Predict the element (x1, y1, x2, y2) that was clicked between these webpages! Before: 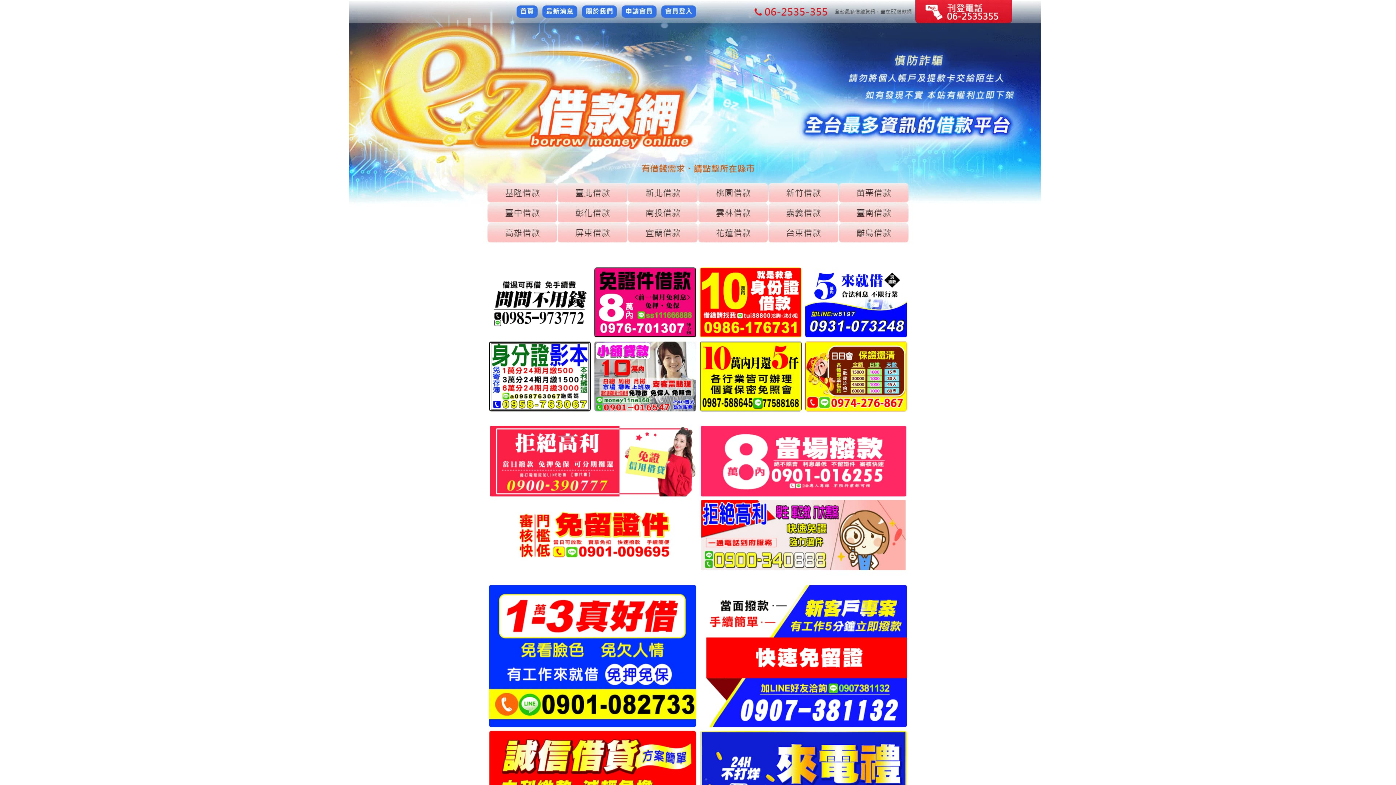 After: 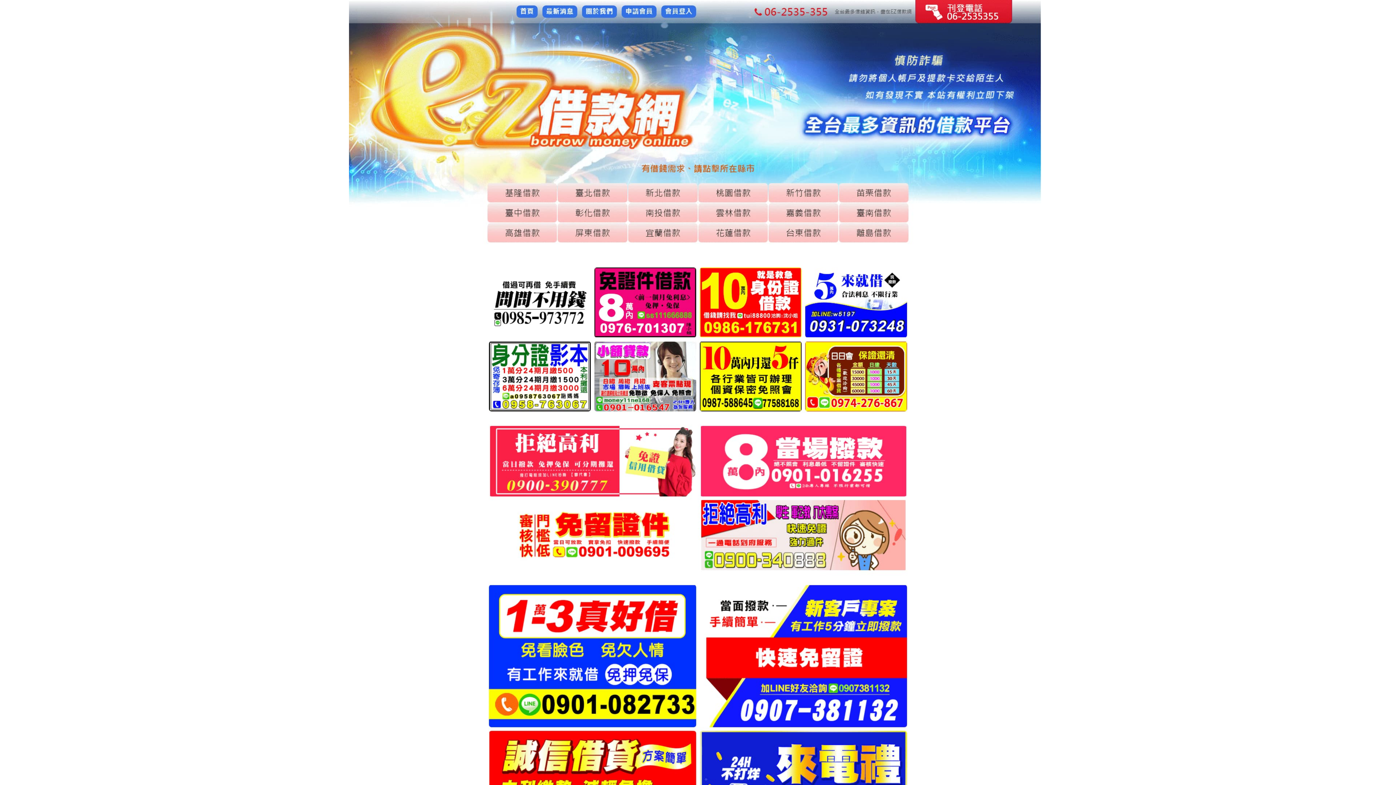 Action: bbox: (349, 644, 1047, 650)